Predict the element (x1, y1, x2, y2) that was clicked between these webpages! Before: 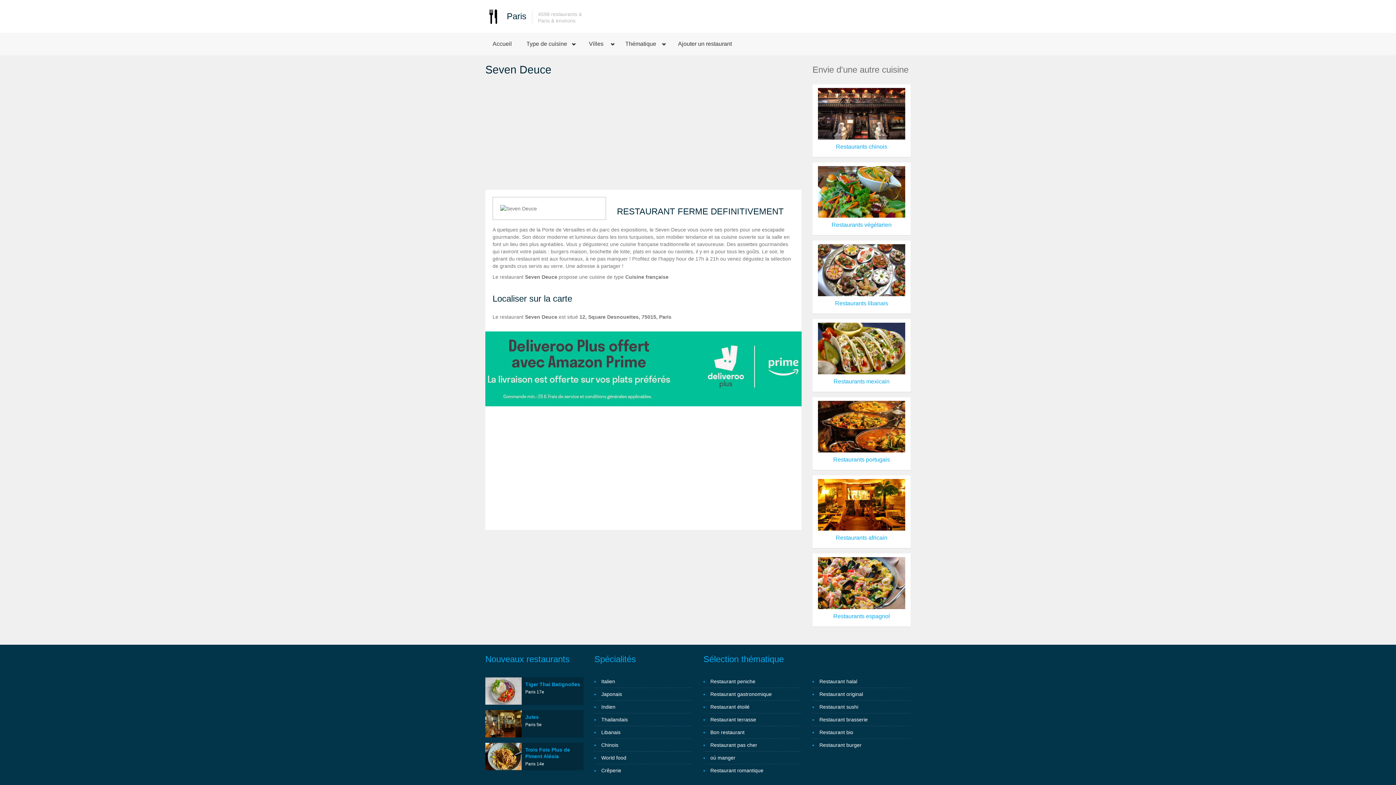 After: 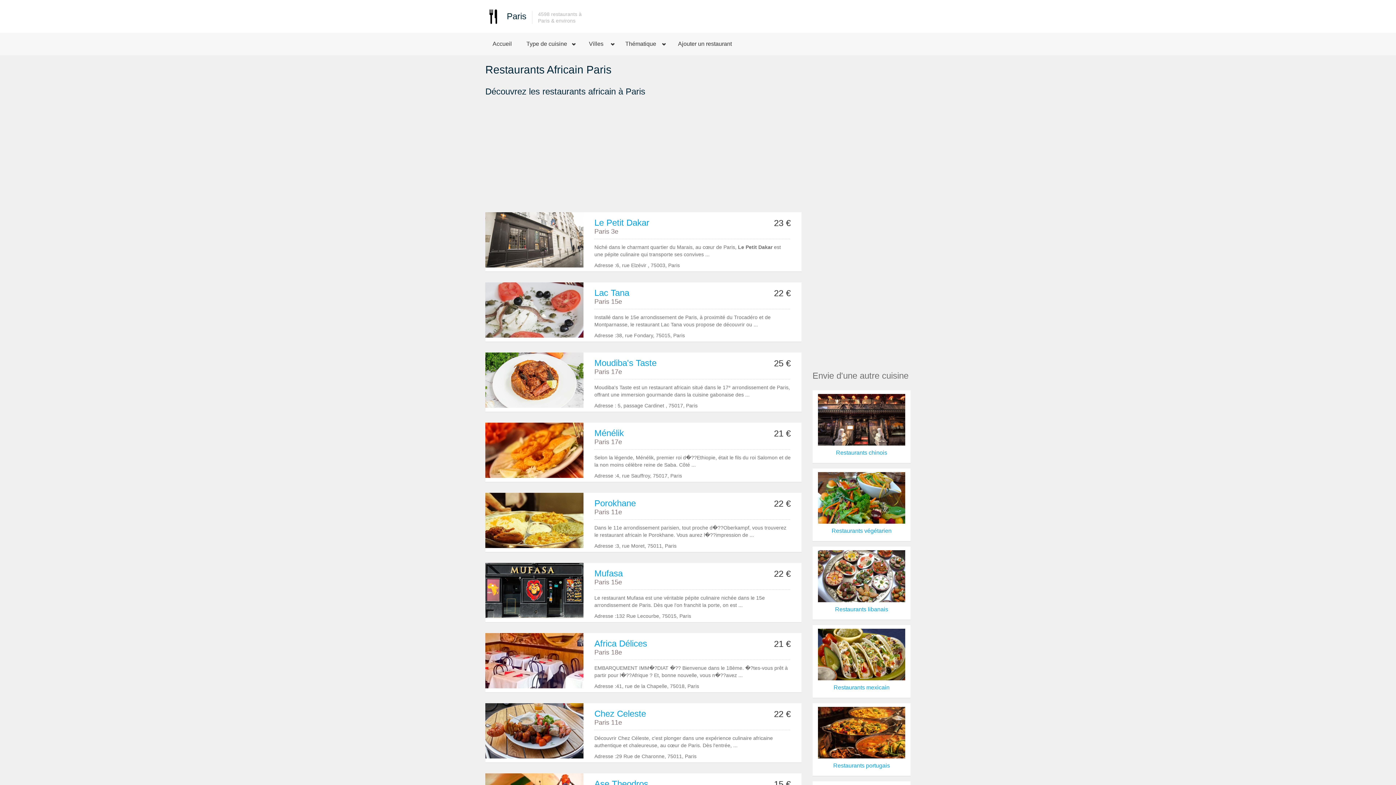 Action: bbox: (836, 535, 887, 541) label: Restaurants africain